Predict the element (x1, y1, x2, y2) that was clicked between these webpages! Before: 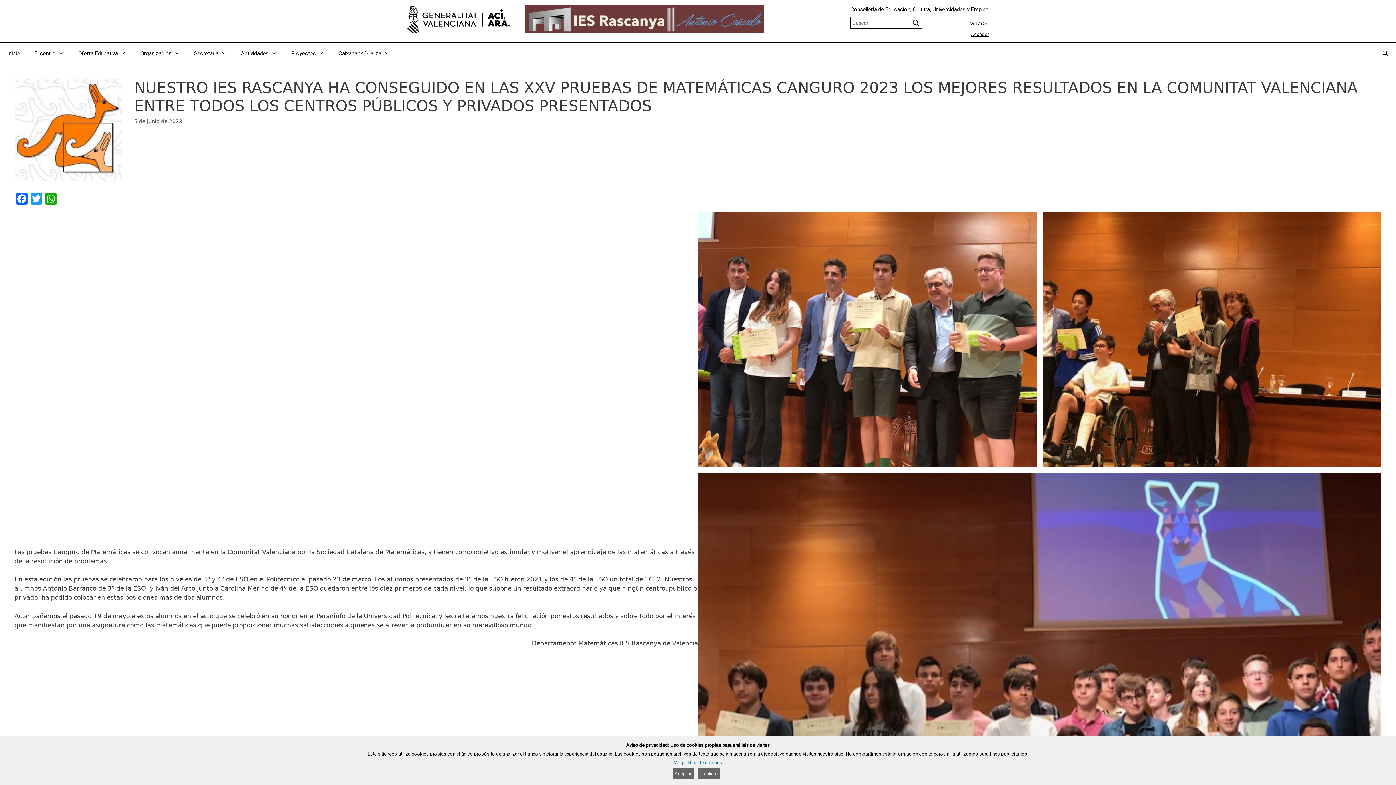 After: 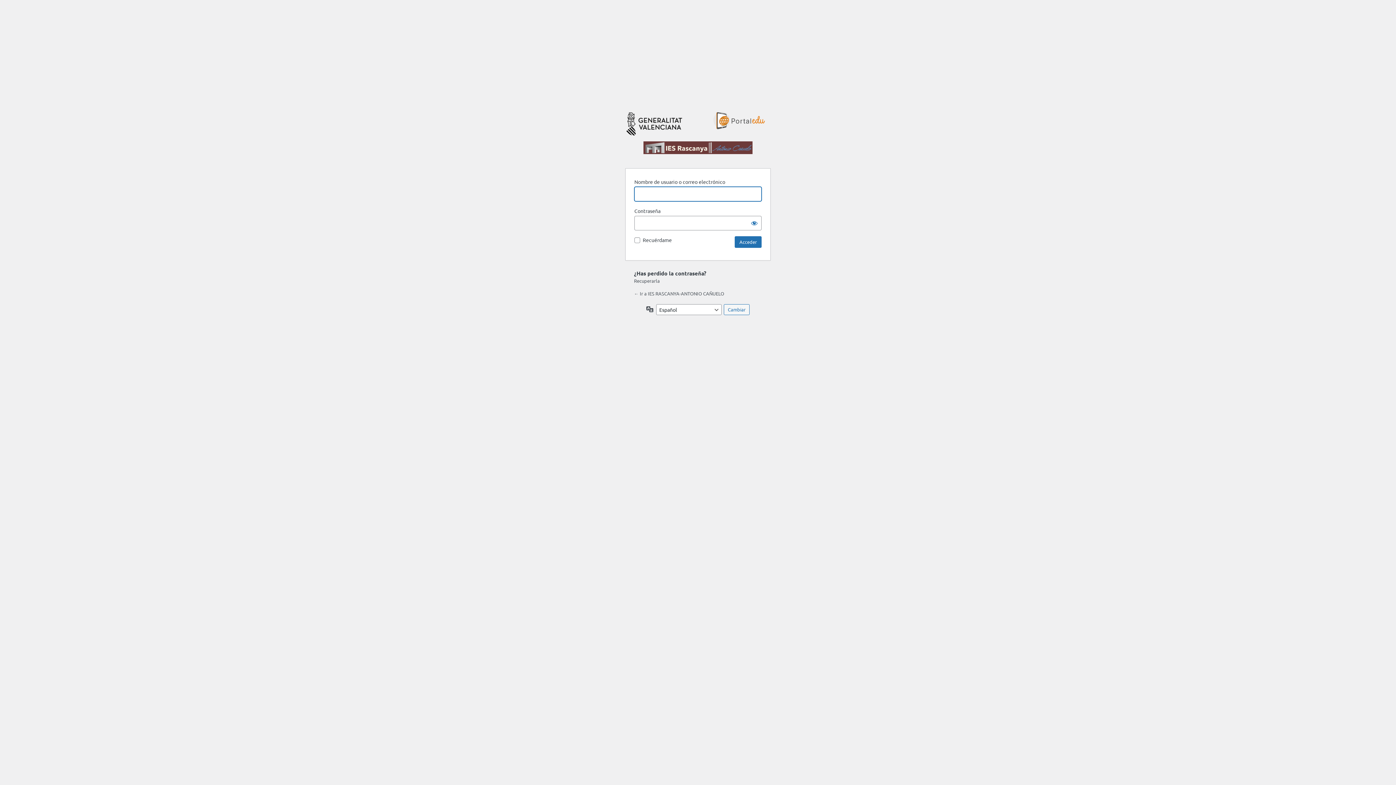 Action: bbox: (971, 31, 989, 37) label: Acceder